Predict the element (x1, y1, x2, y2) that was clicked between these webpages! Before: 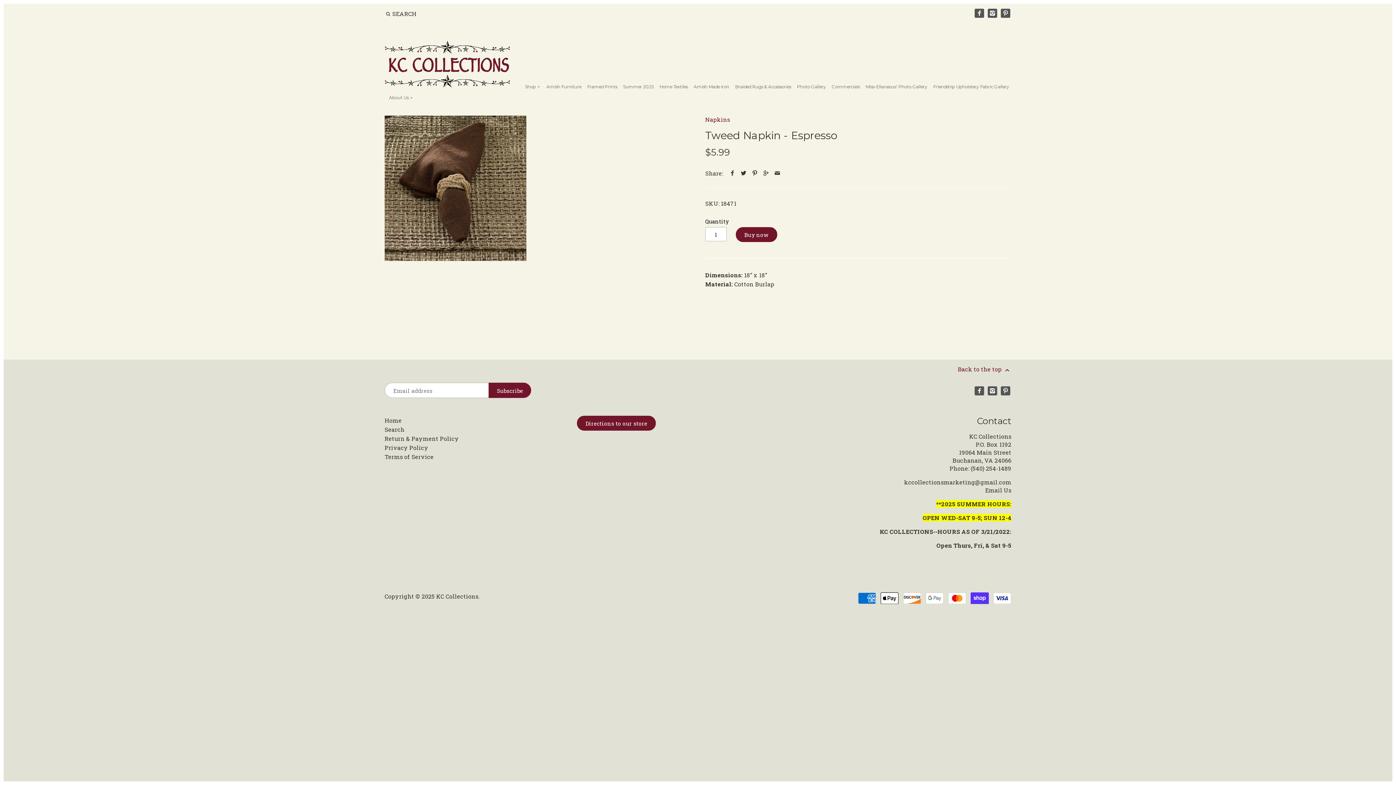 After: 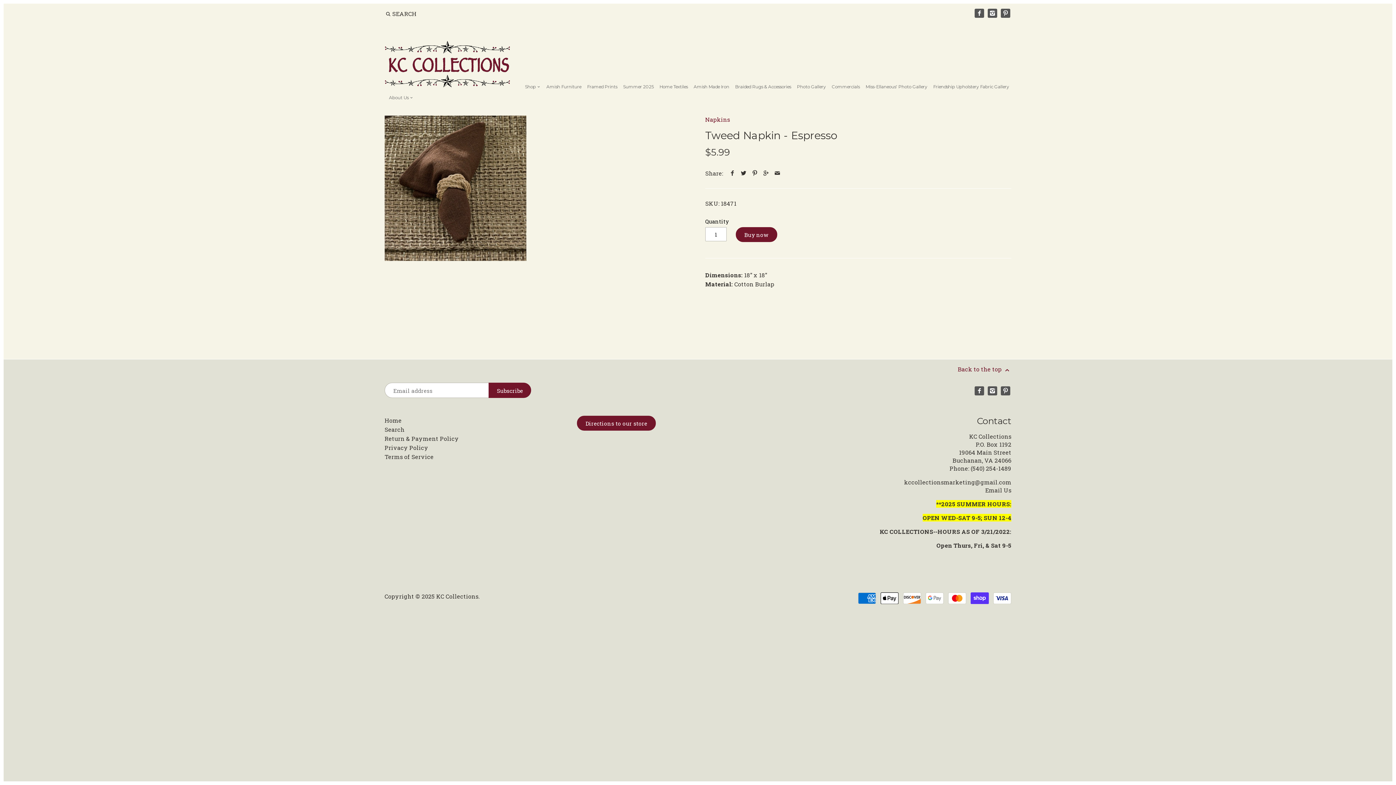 Action: label: Back to the top  bbox: (957, 365, 1011, 374)